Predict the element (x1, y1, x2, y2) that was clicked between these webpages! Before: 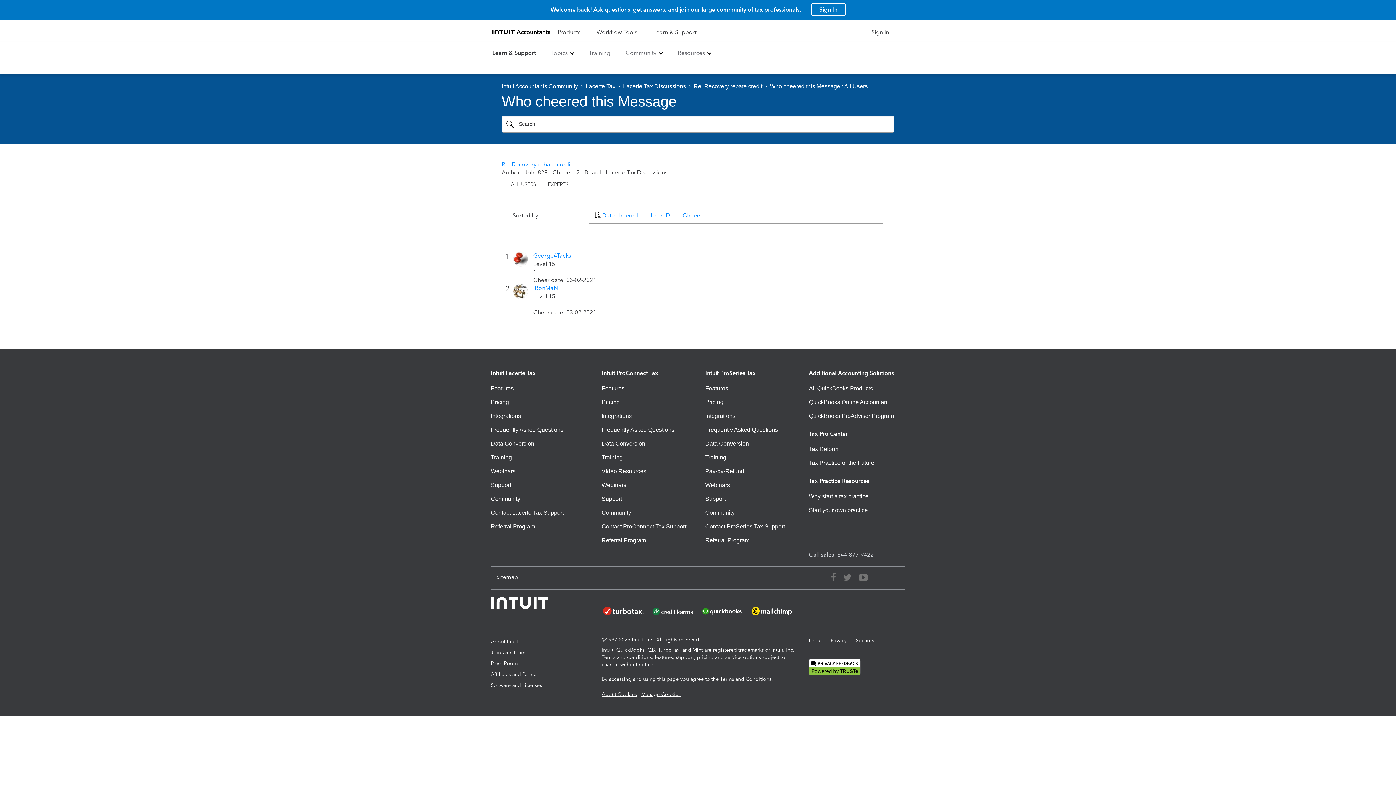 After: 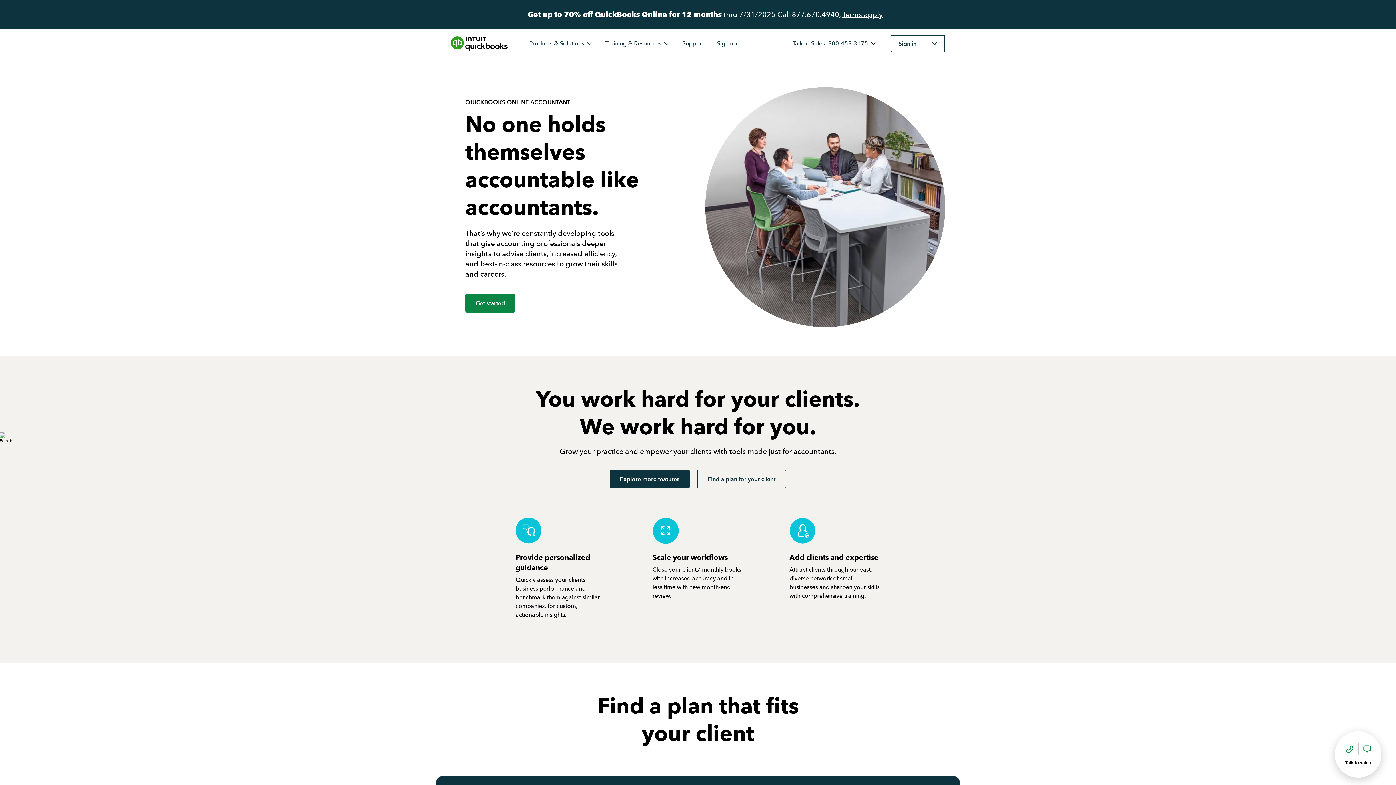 Action: bbox: (809, 369, 894, 376) label: Additional Accounting Solutions